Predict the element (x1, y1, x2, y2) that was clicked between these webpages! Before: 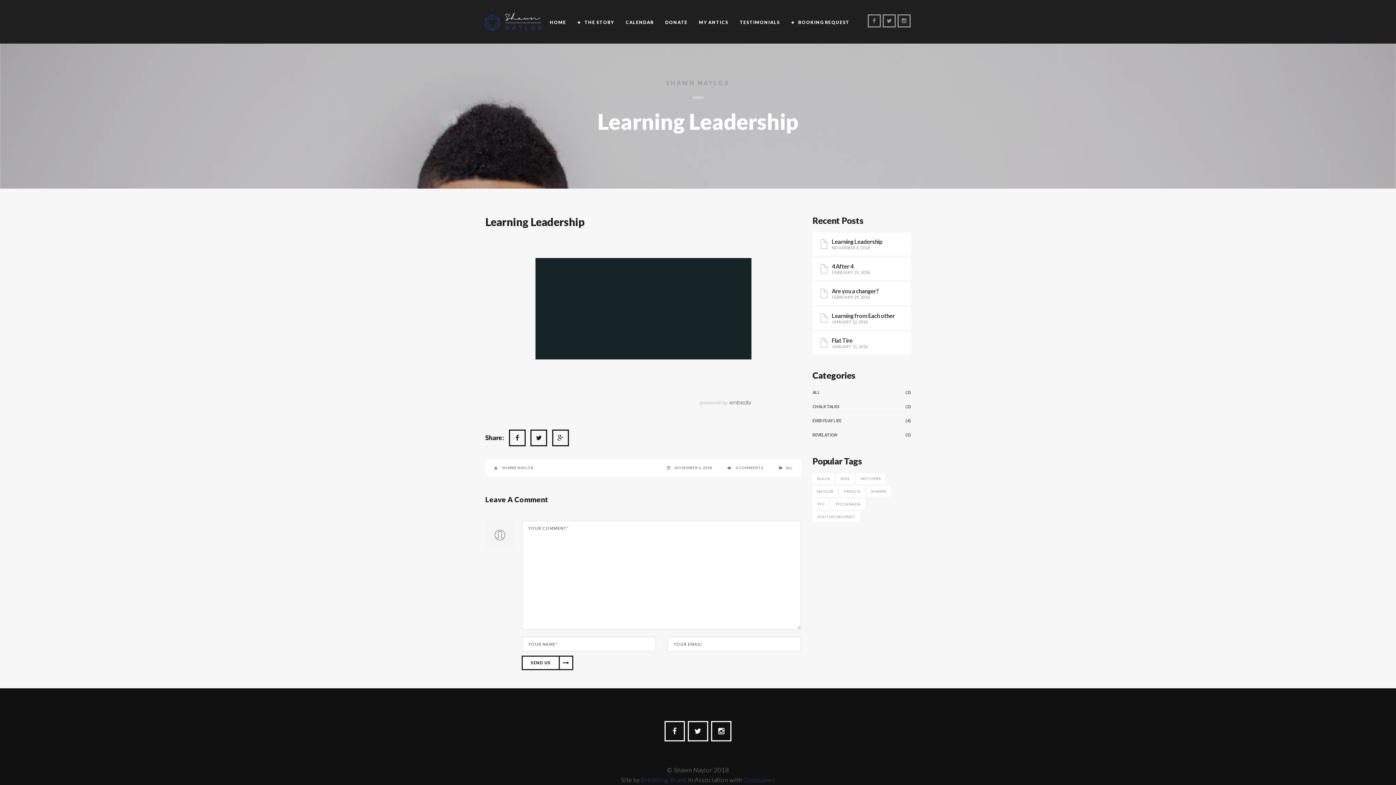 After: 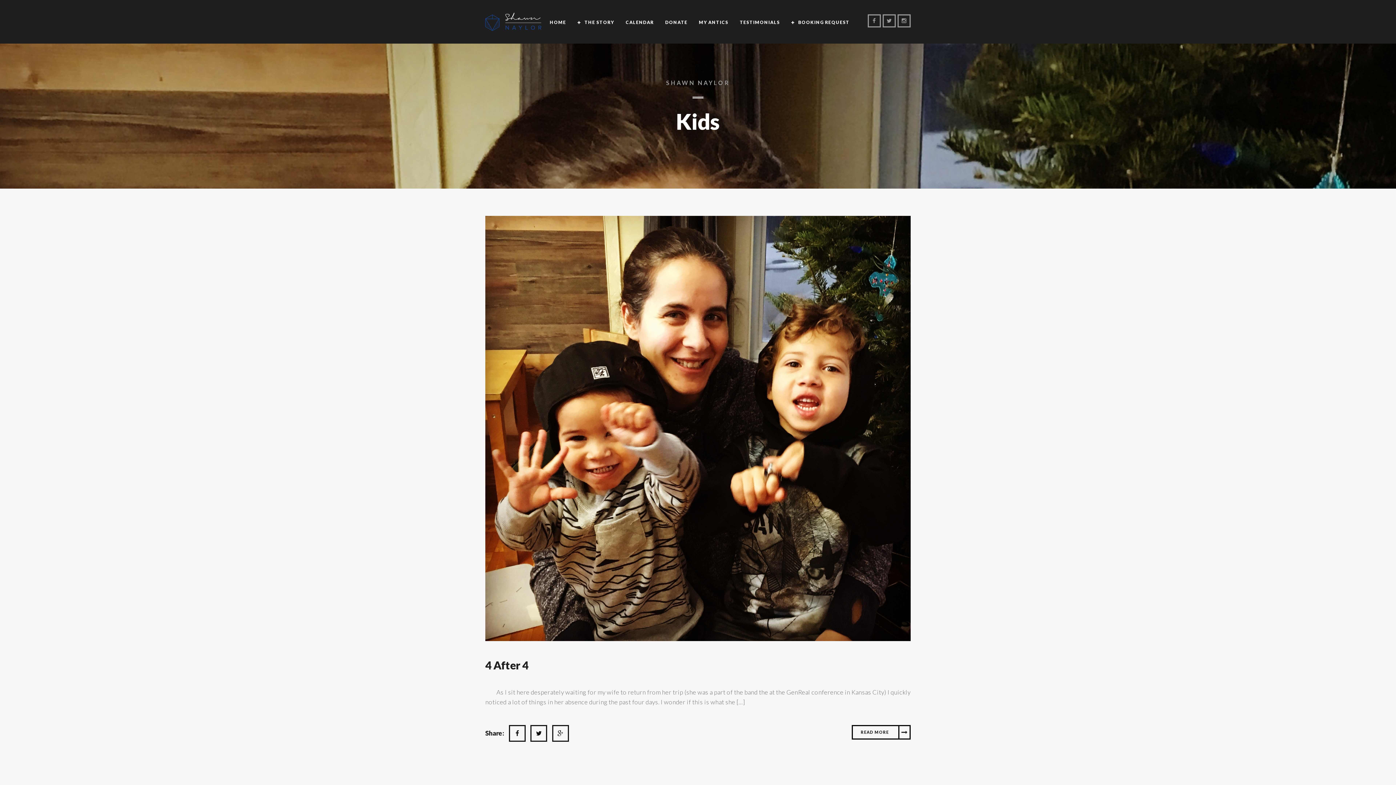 Action: label: Kids (1 item) bbox: (836, 473, 854, 484)